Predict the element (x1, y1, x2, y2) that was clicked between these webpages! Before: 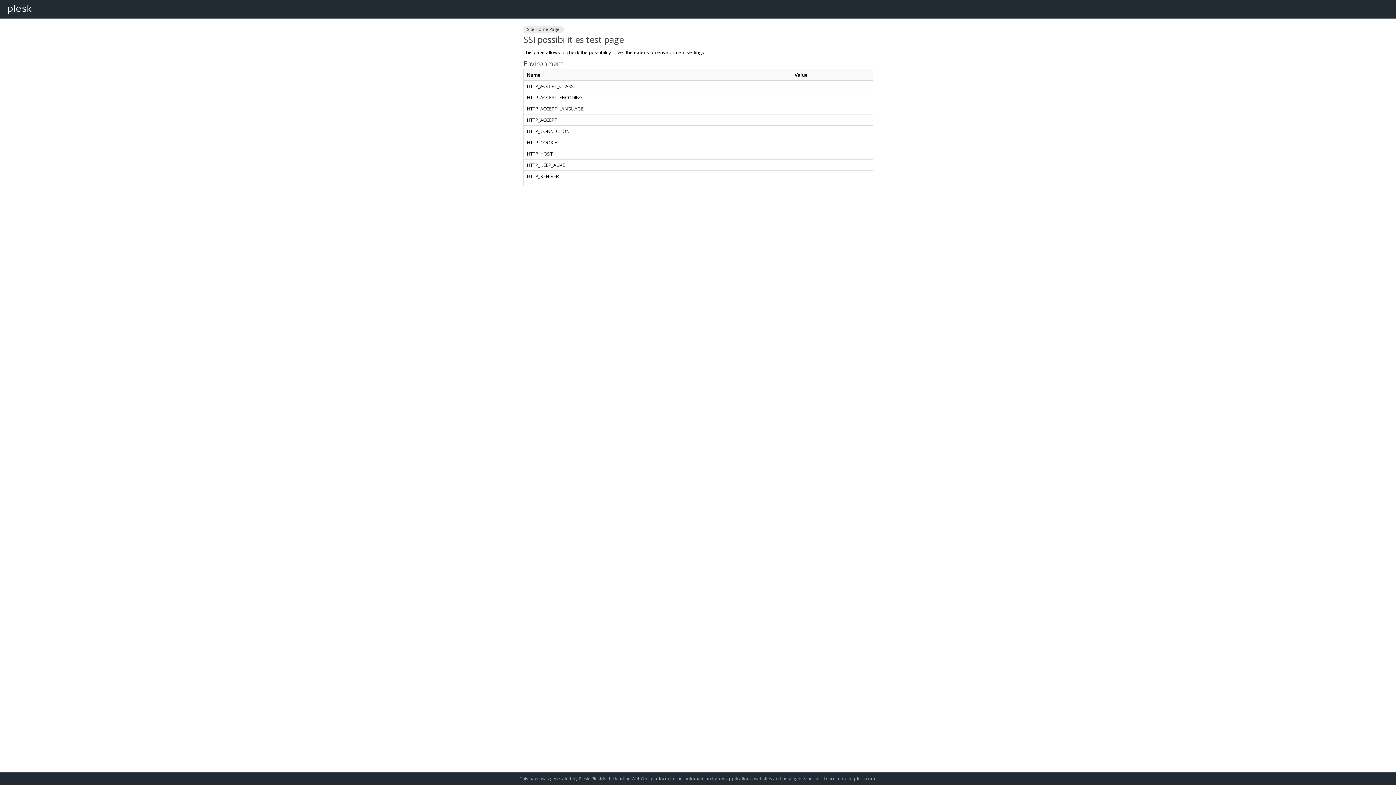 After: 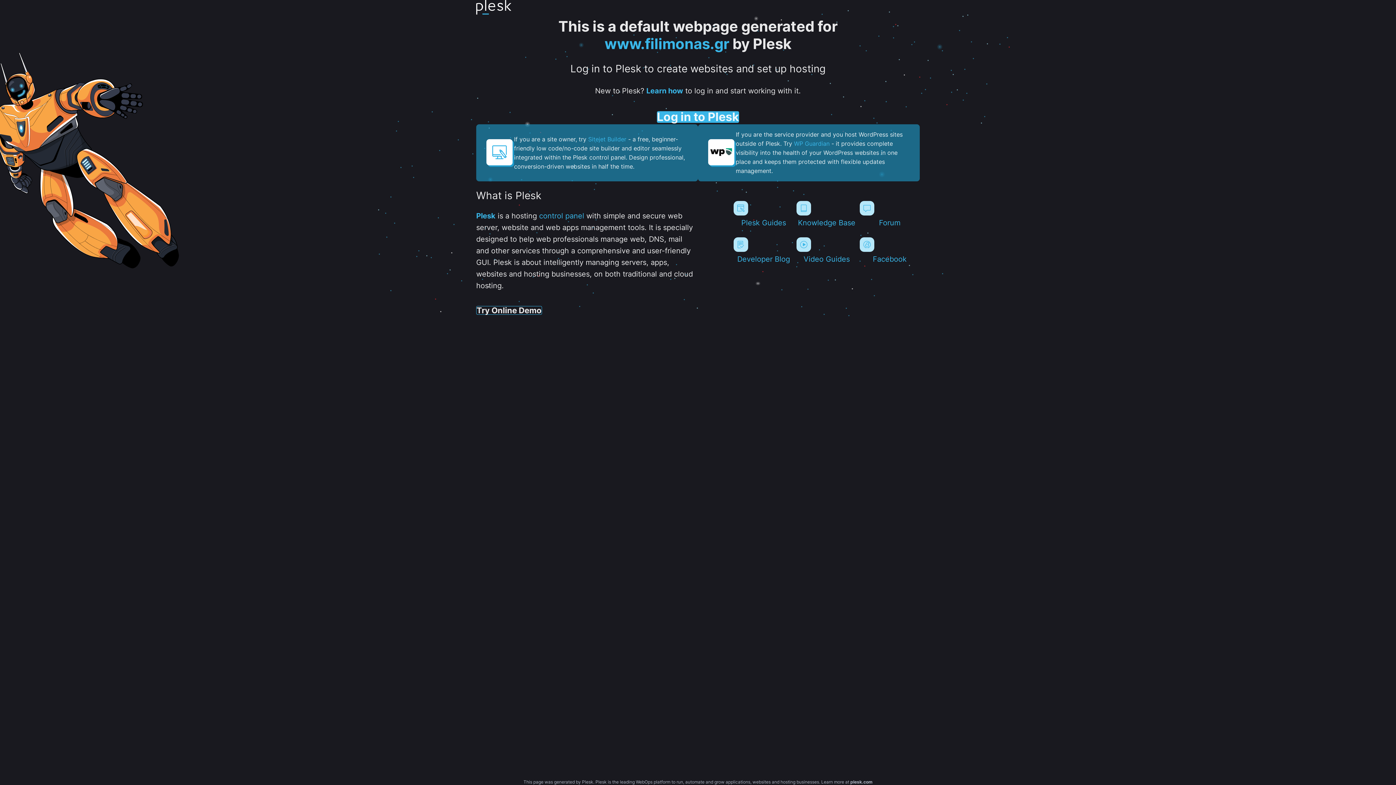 Action: bbox: (523, 25, 561, 33) label: Site Home Page